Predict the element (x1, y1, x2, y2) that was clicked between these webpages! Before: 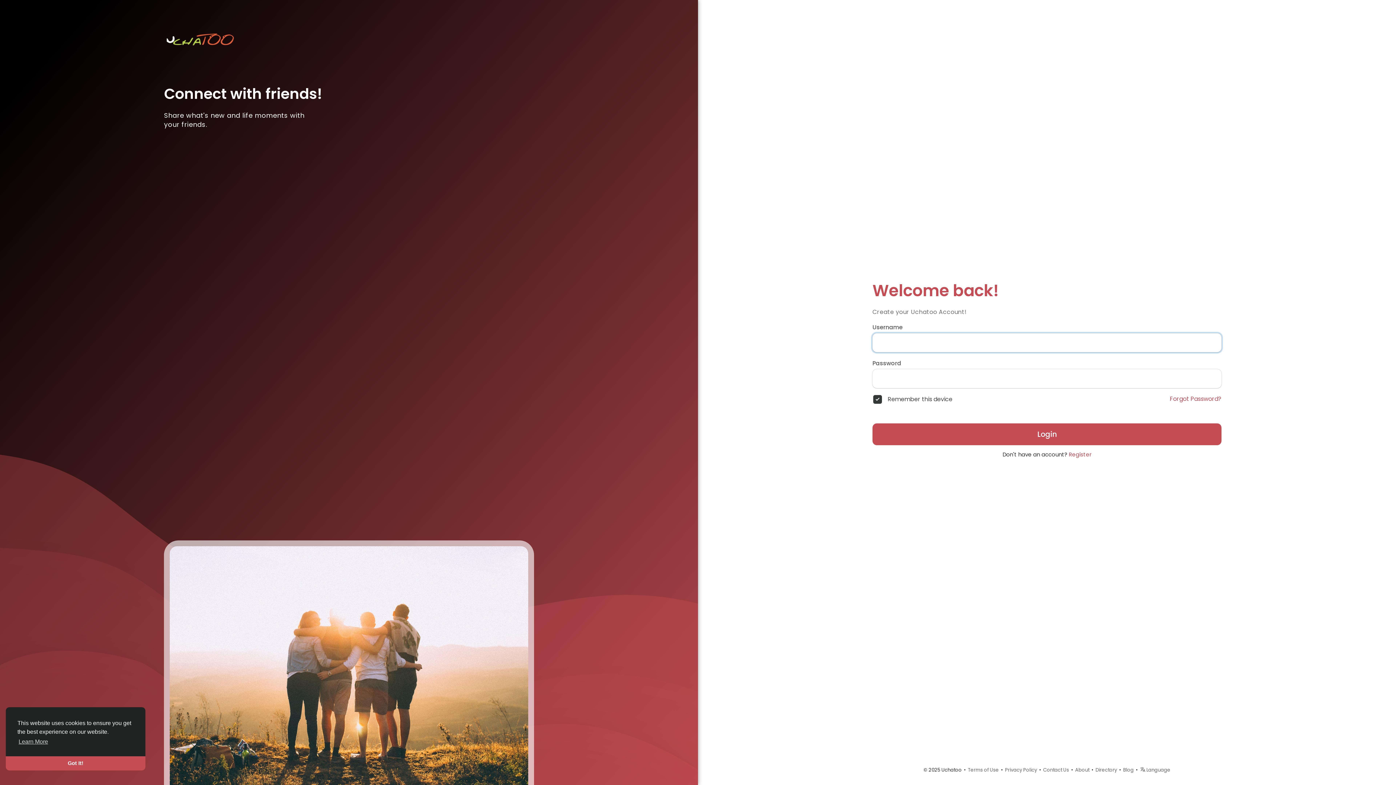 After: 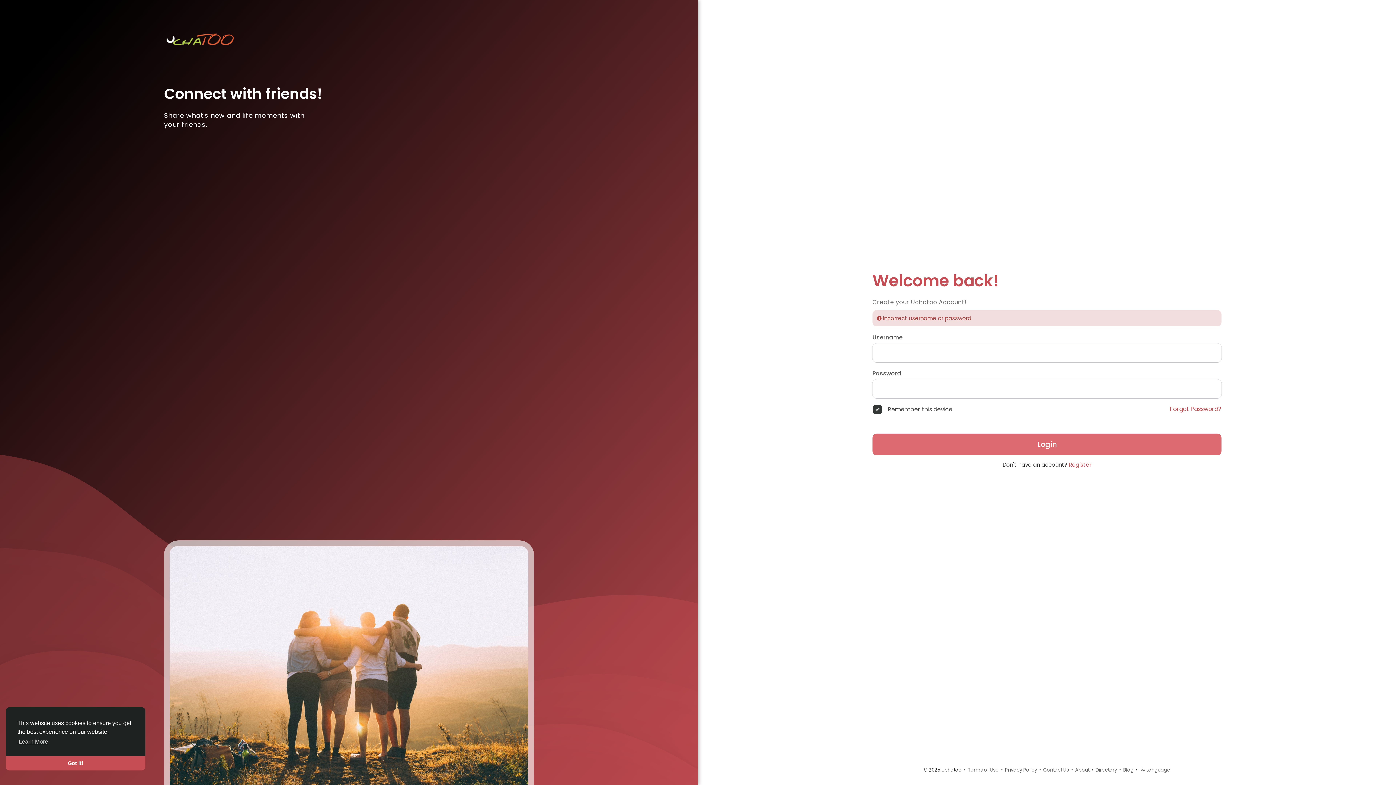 Action: bbox: (872, 423, 1221, 445) label: Login